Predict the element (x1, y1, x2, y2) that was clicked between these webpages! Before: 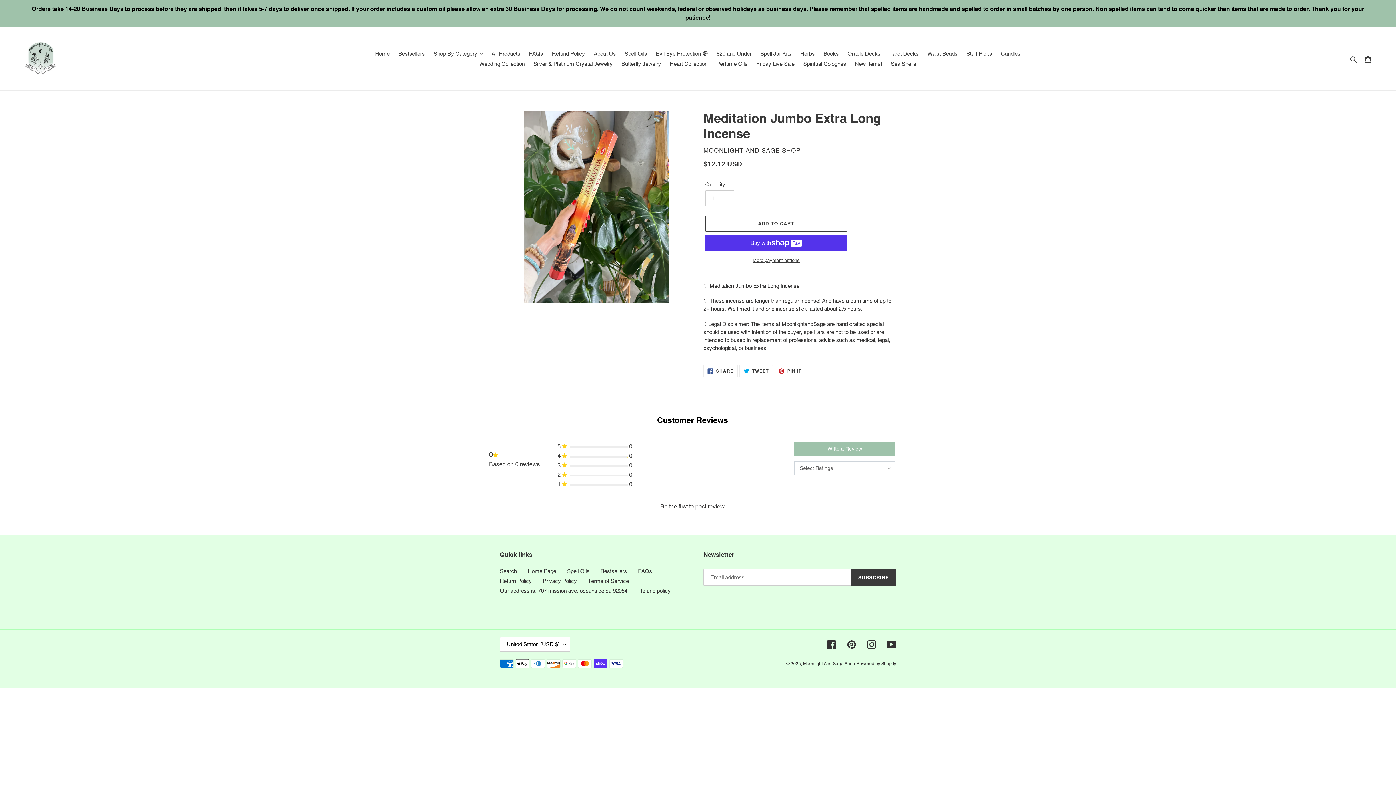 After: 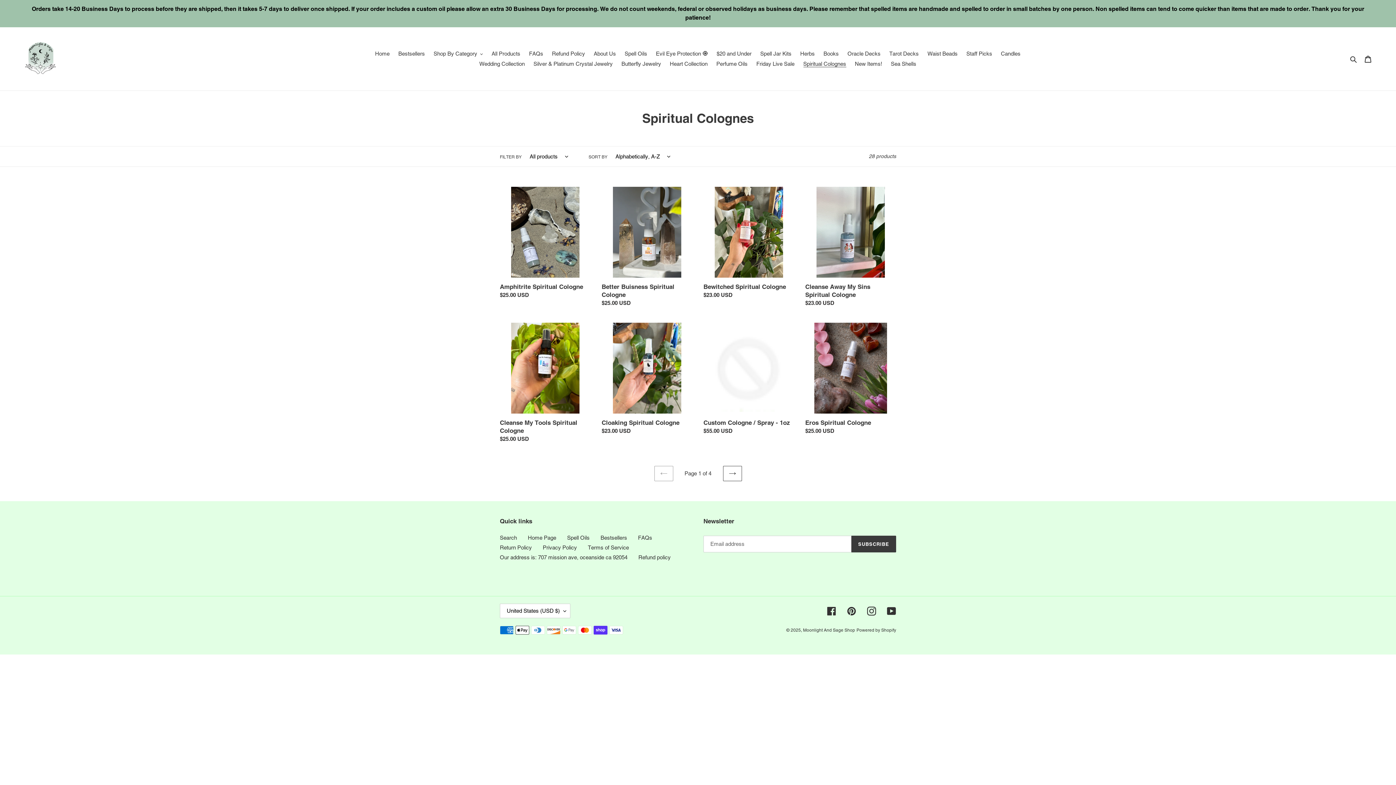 Action: bbox: (799, 58, 850, 69) label: Spiritual Colognes